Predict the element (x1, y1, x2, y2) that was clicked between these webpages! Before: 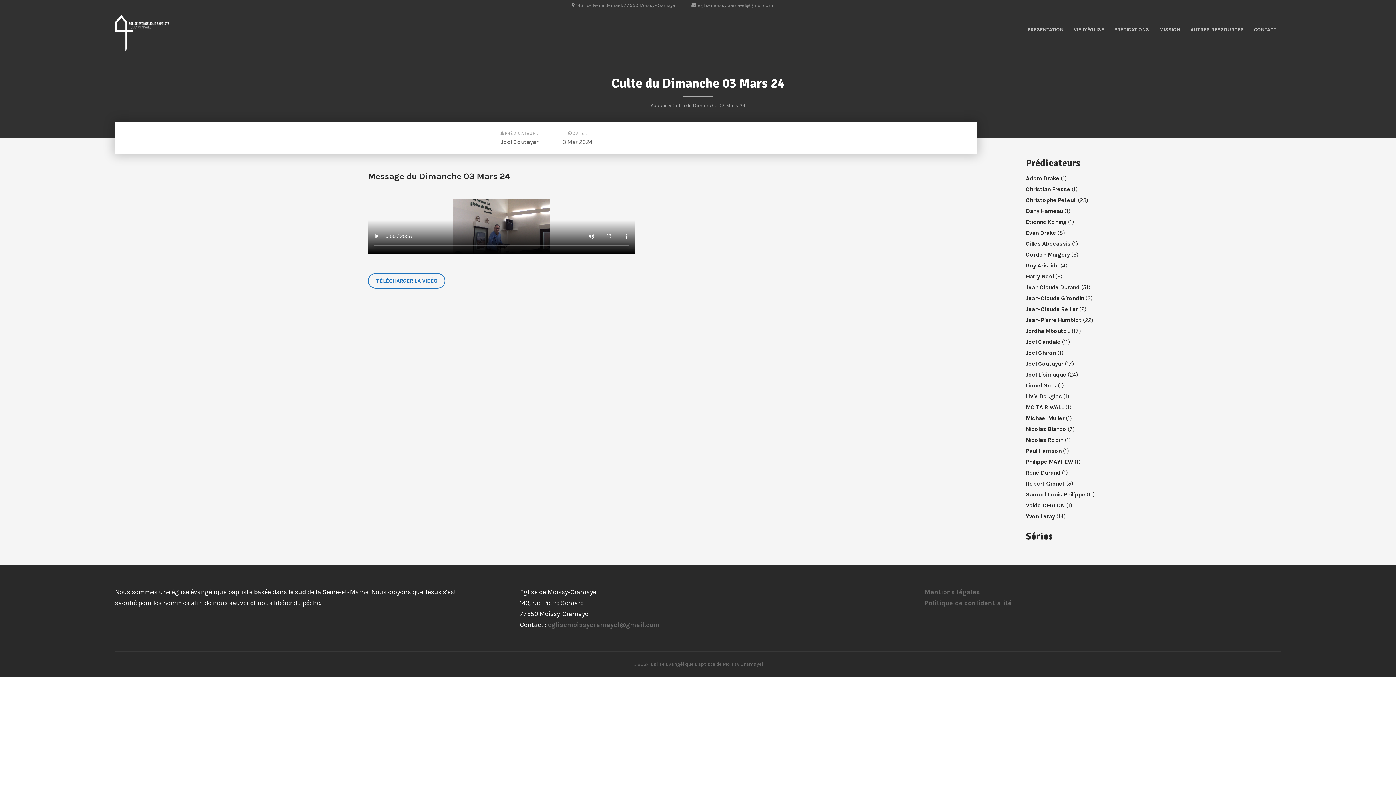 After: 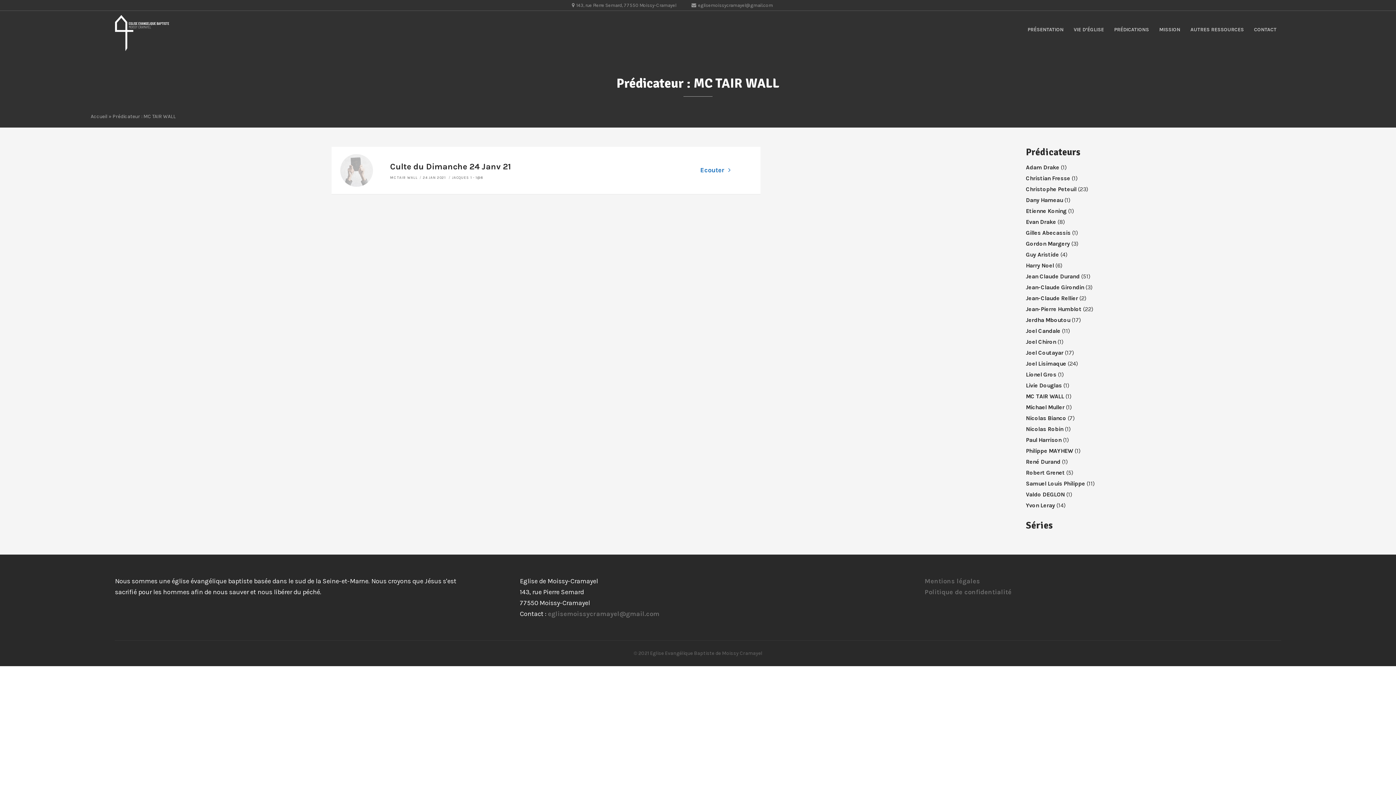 Action: bbox: (1026, 404, 1064, 410) label: MC TAIR WALL